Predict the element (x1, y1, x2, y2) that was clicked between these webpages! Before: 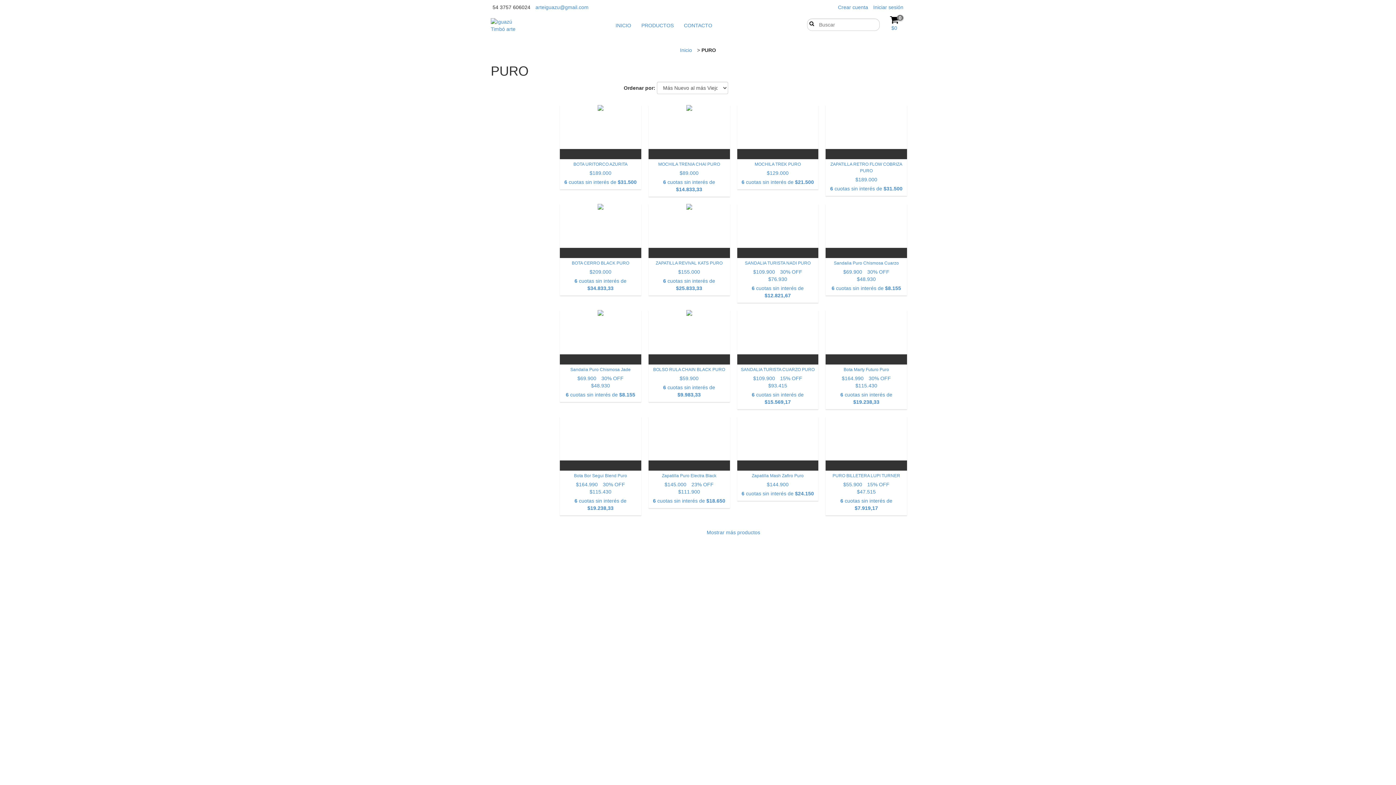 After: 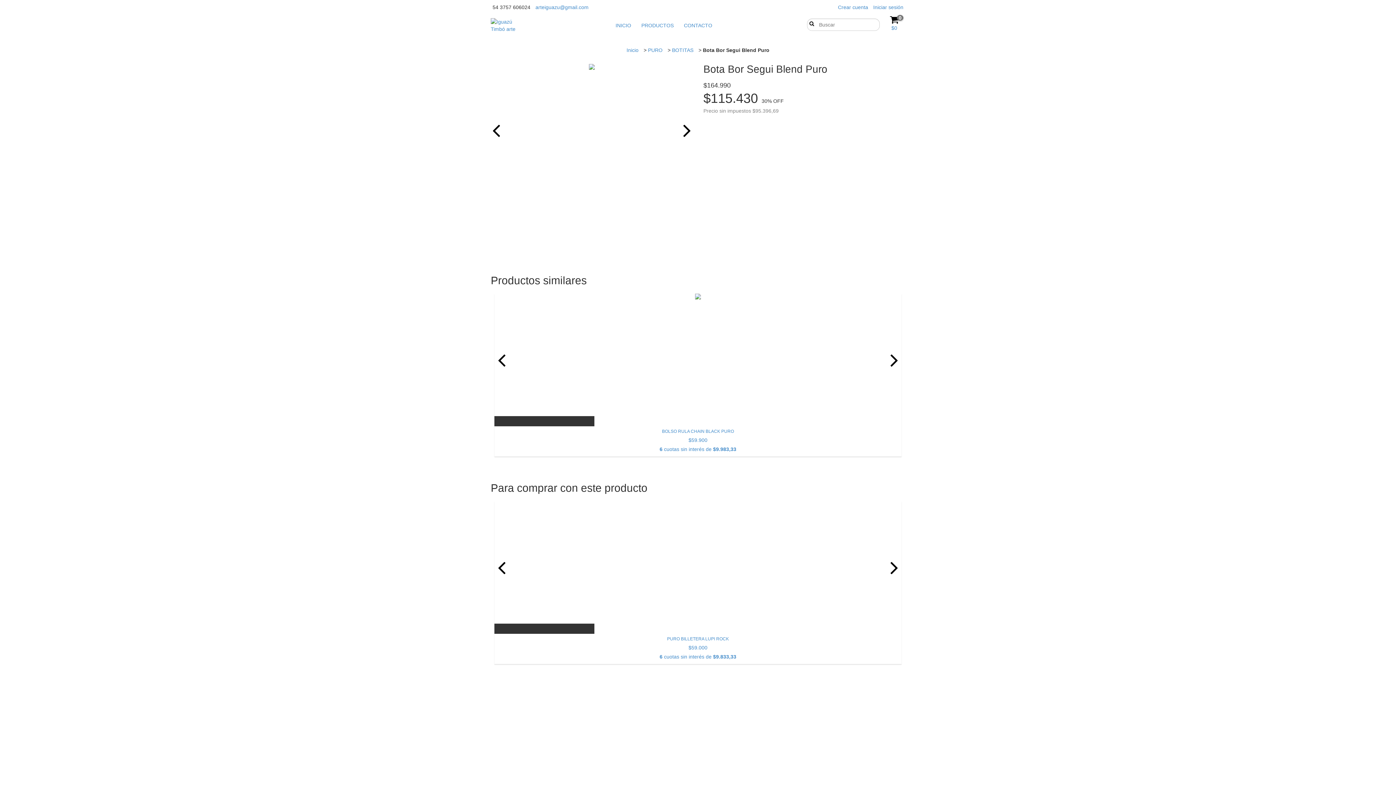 Action: bbox: (563, 472, 637, 511) label: Bota Bor Segui Blend Puro